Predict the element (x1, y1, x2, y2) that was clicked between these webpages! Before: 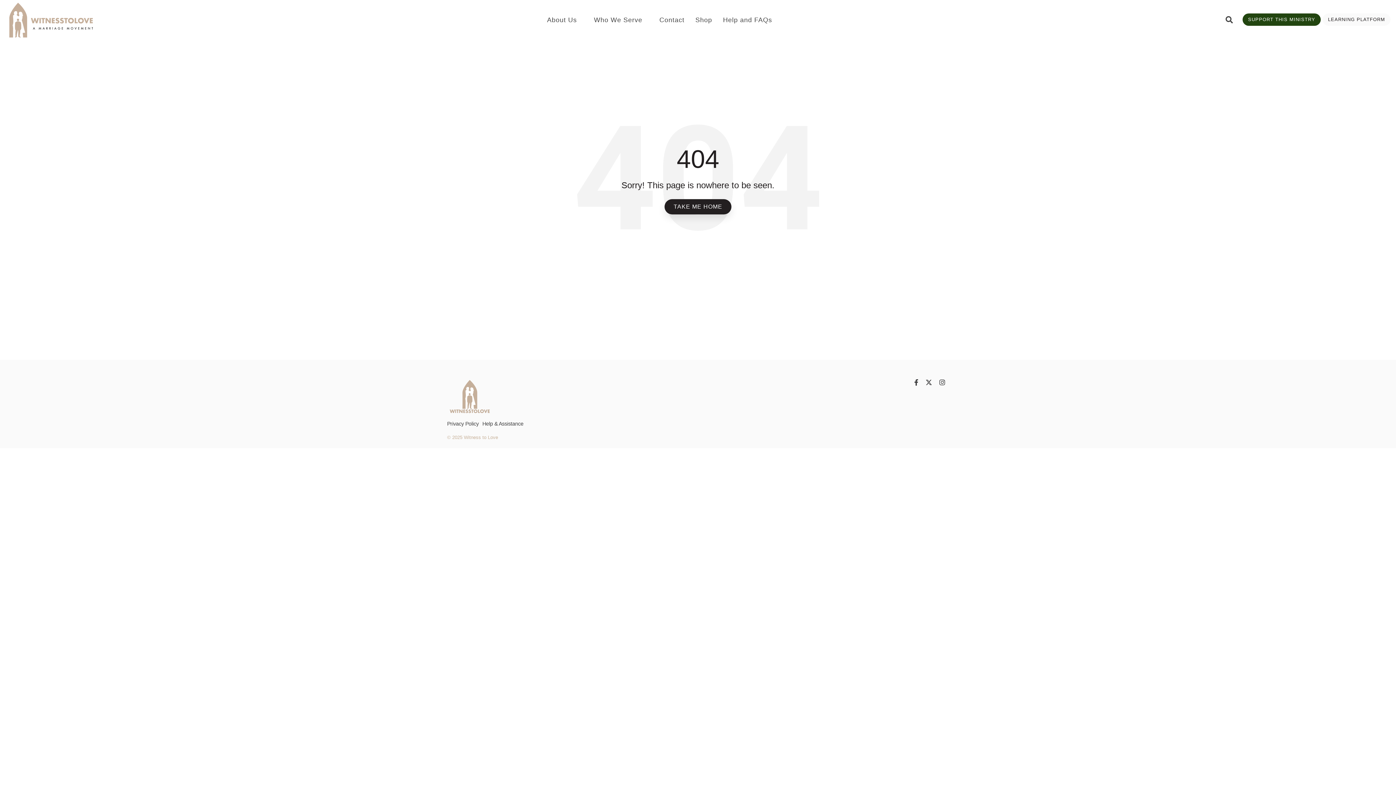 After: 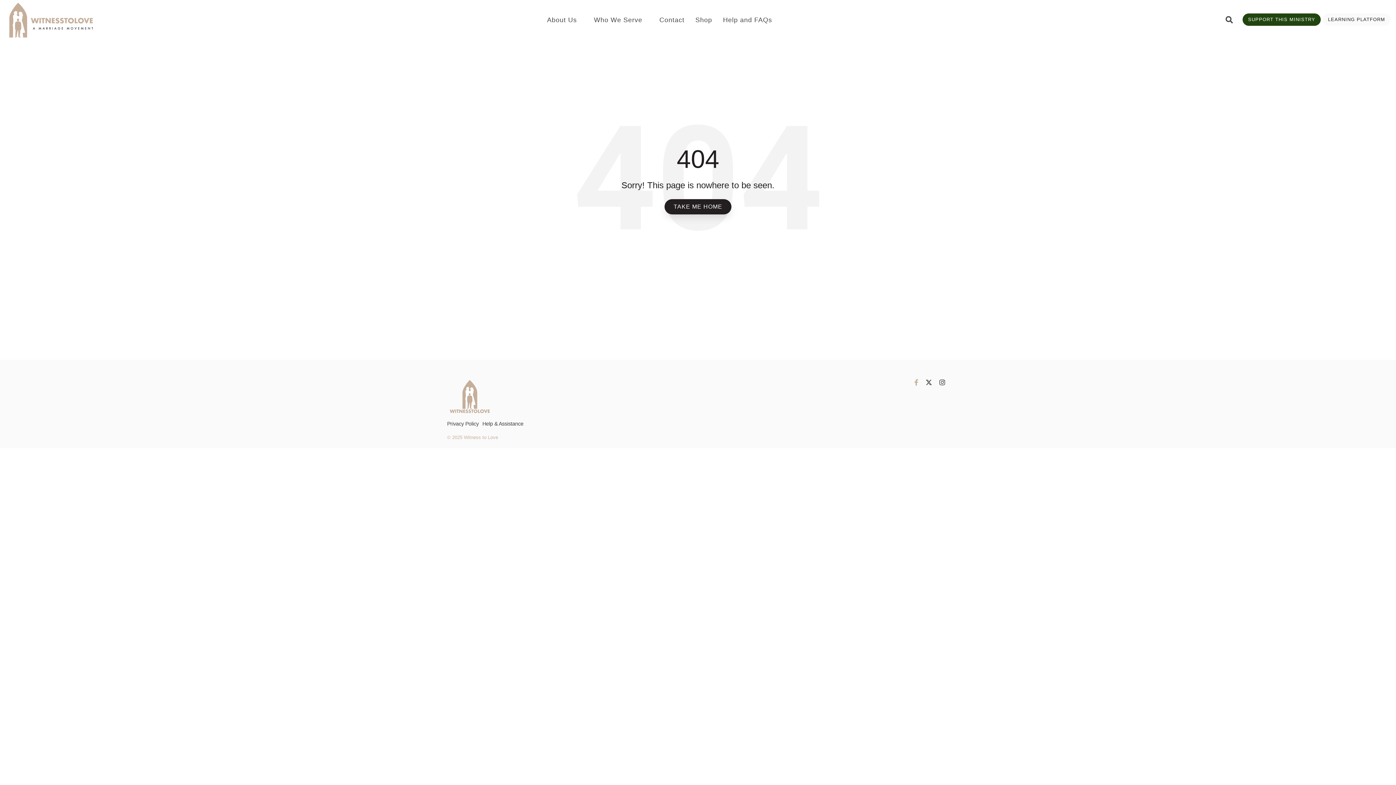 Action: bbox: (912, 376, 920, 386) label: Facebook